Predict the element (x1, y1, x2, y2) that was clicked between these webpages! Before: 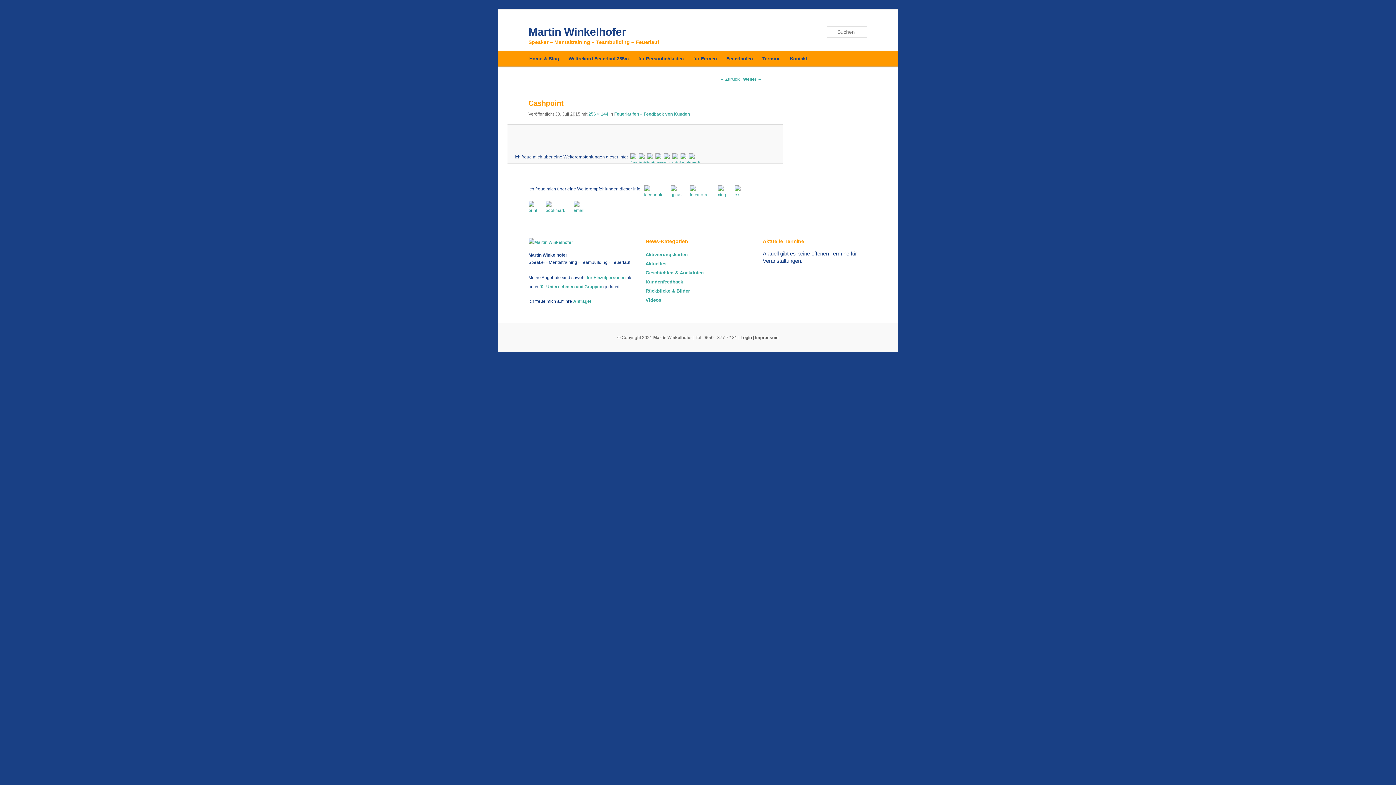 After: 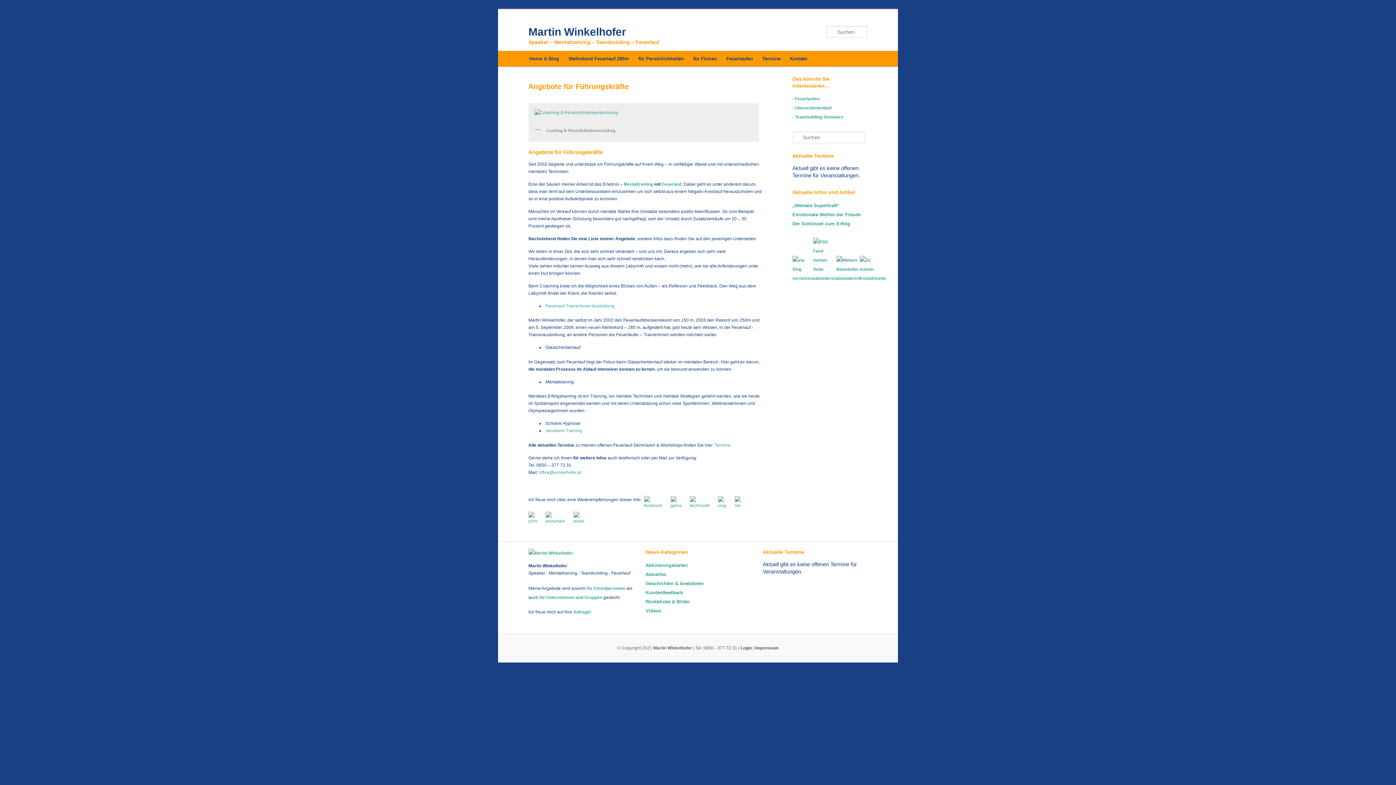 Action: label: für Persönlichkeiten bbox: (633, 50, 688, 66)